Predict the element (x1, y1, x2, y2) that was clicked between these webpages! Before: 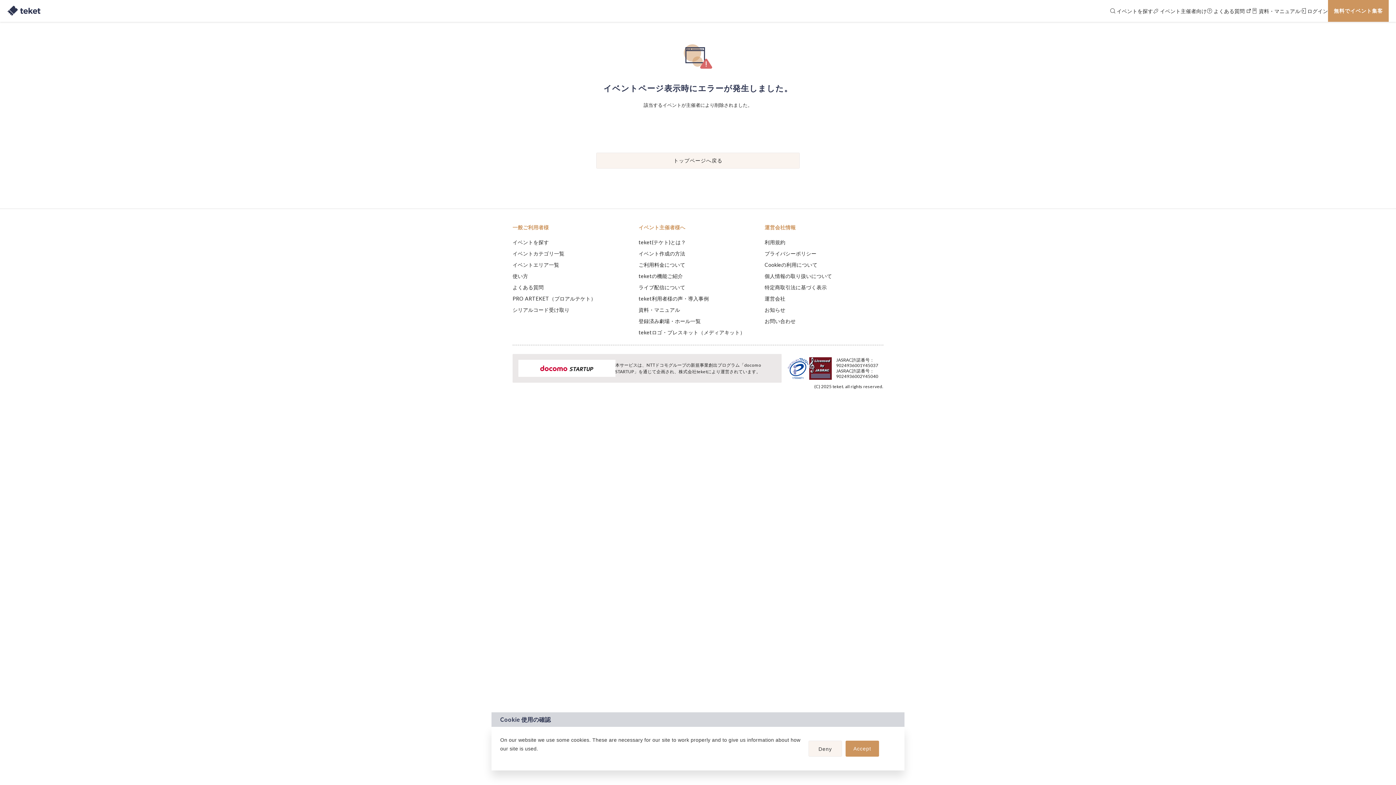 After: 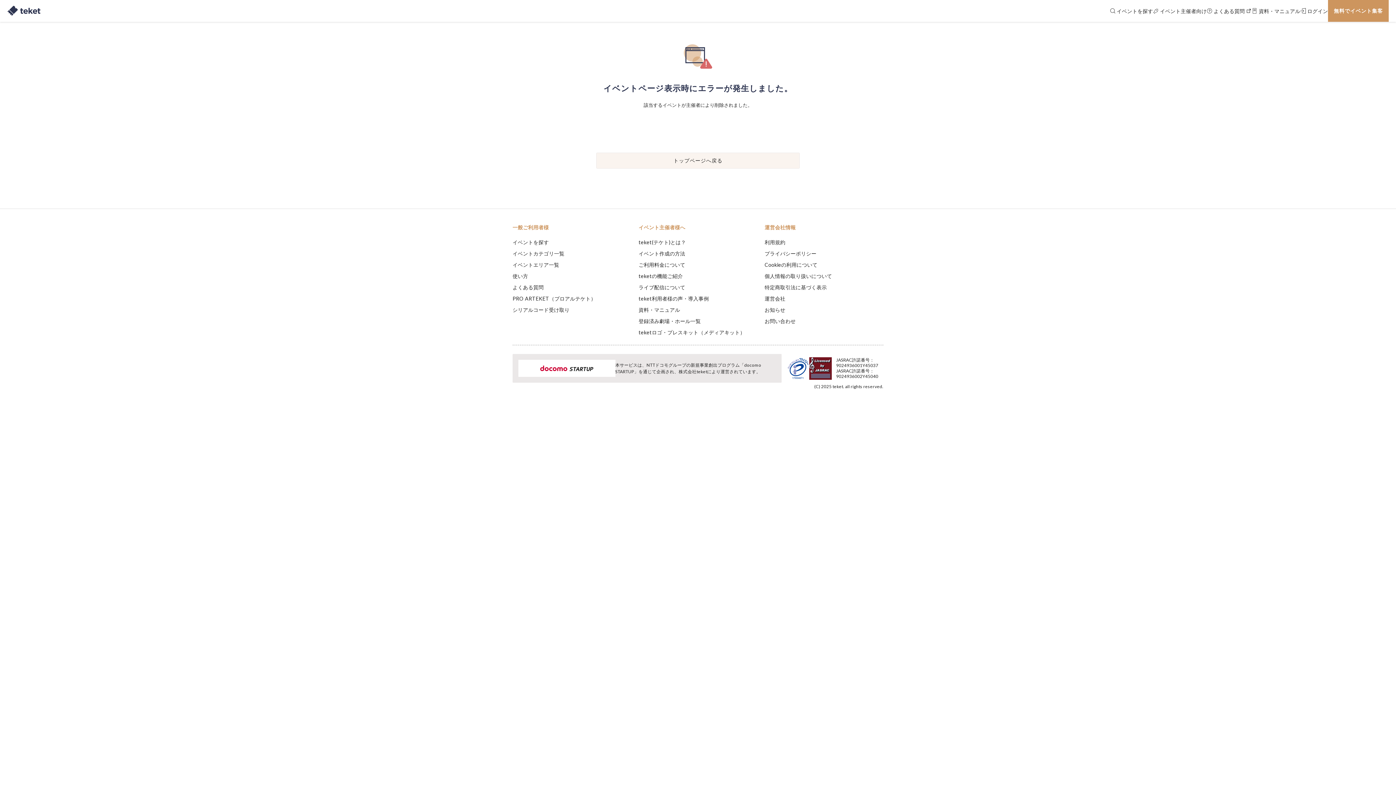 Action: label: allow cookies bbox: (845, 741, 879, 757)